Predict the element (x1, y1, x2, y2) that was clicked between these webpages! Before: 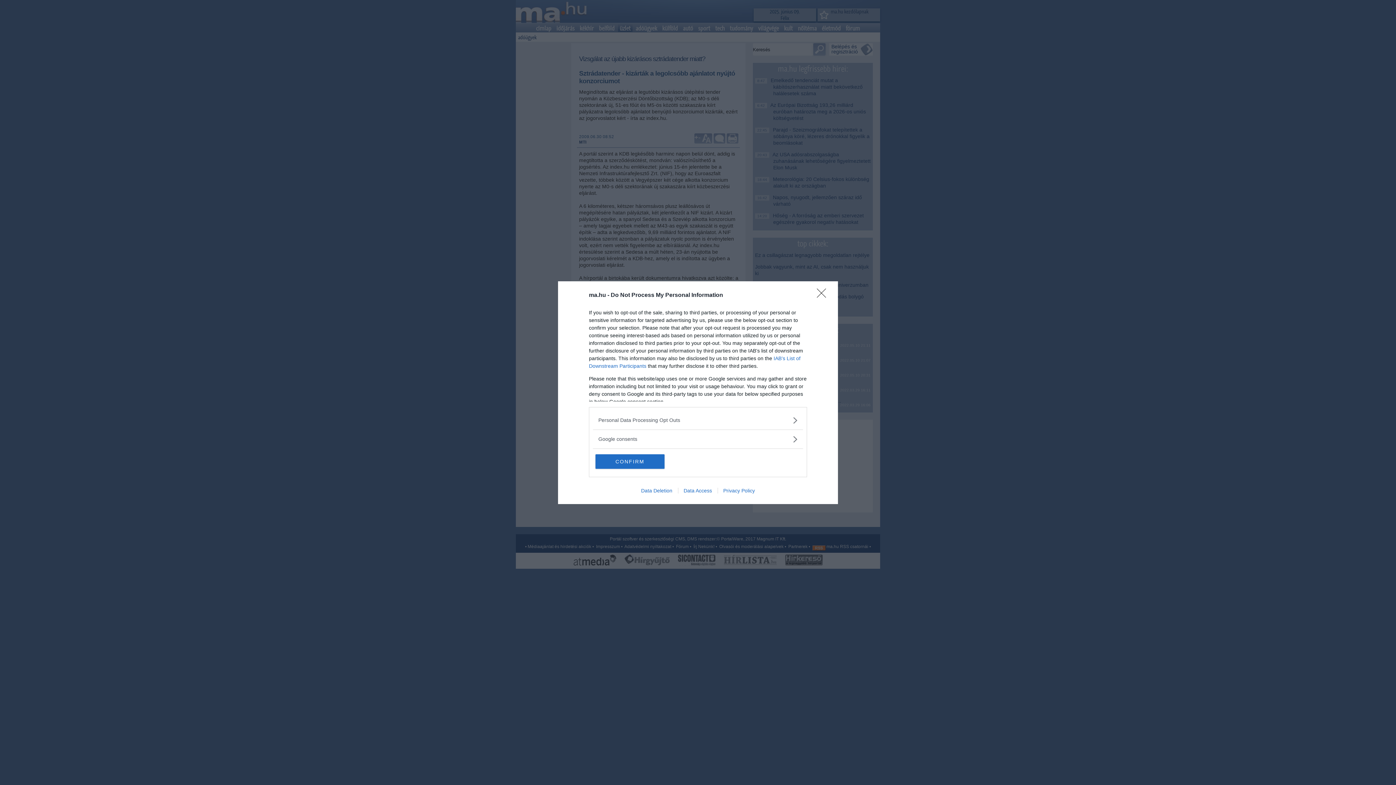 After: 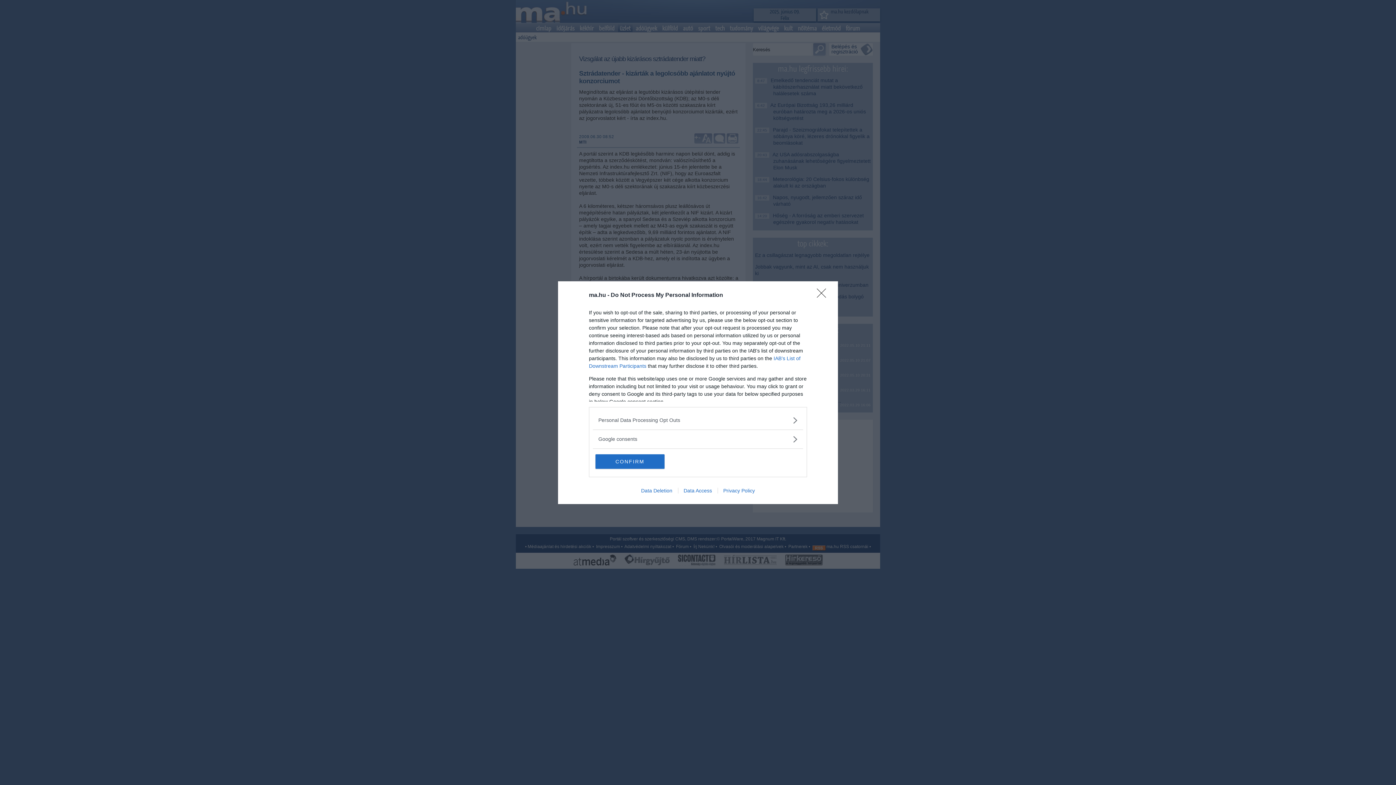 Action: label: Data Deletion bbox: (635, 487, 678, 493)